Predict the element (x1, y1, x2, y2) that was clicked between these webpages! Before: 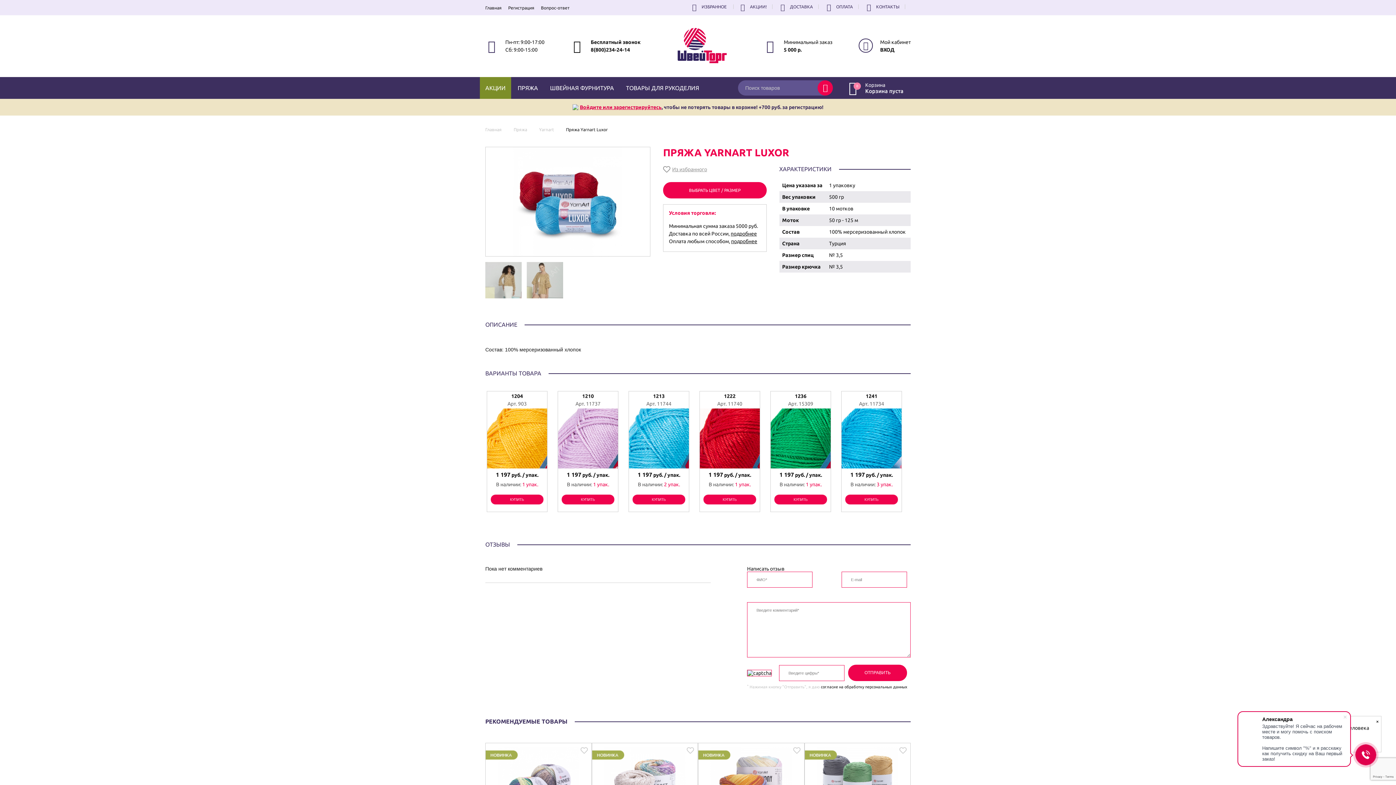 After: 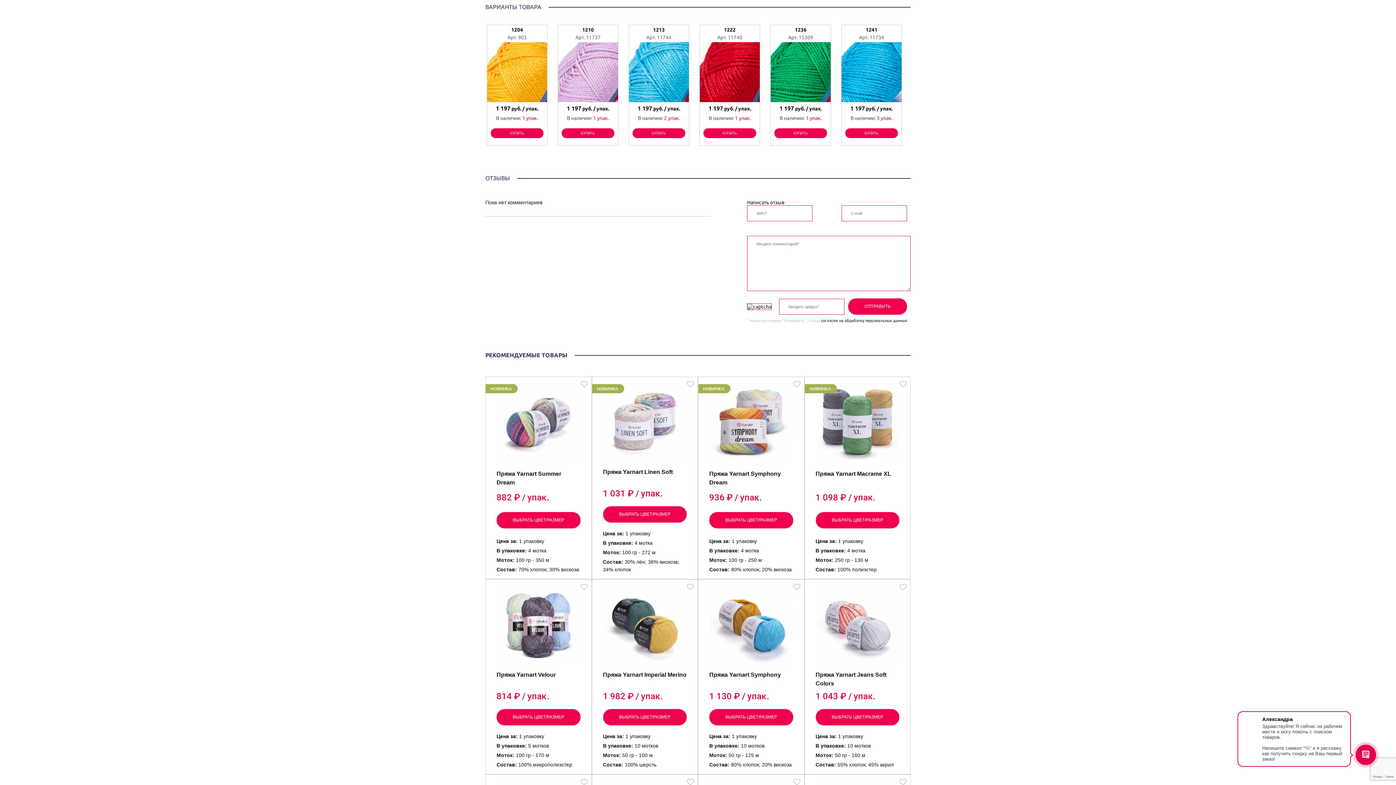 Action: label: ВЫБРАТЬ ЦВЕТ / РАЗМЕР bbox: (663, 182, 766, 198)